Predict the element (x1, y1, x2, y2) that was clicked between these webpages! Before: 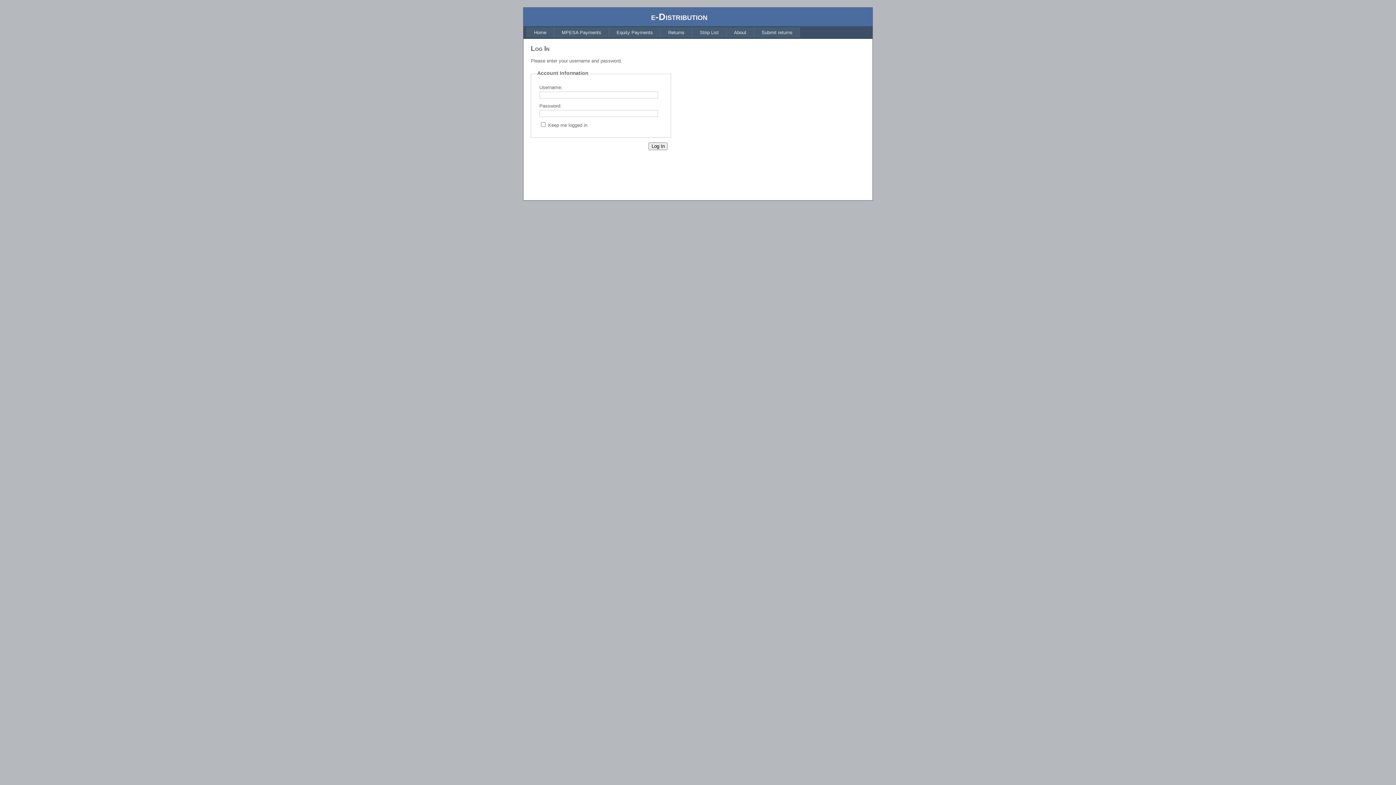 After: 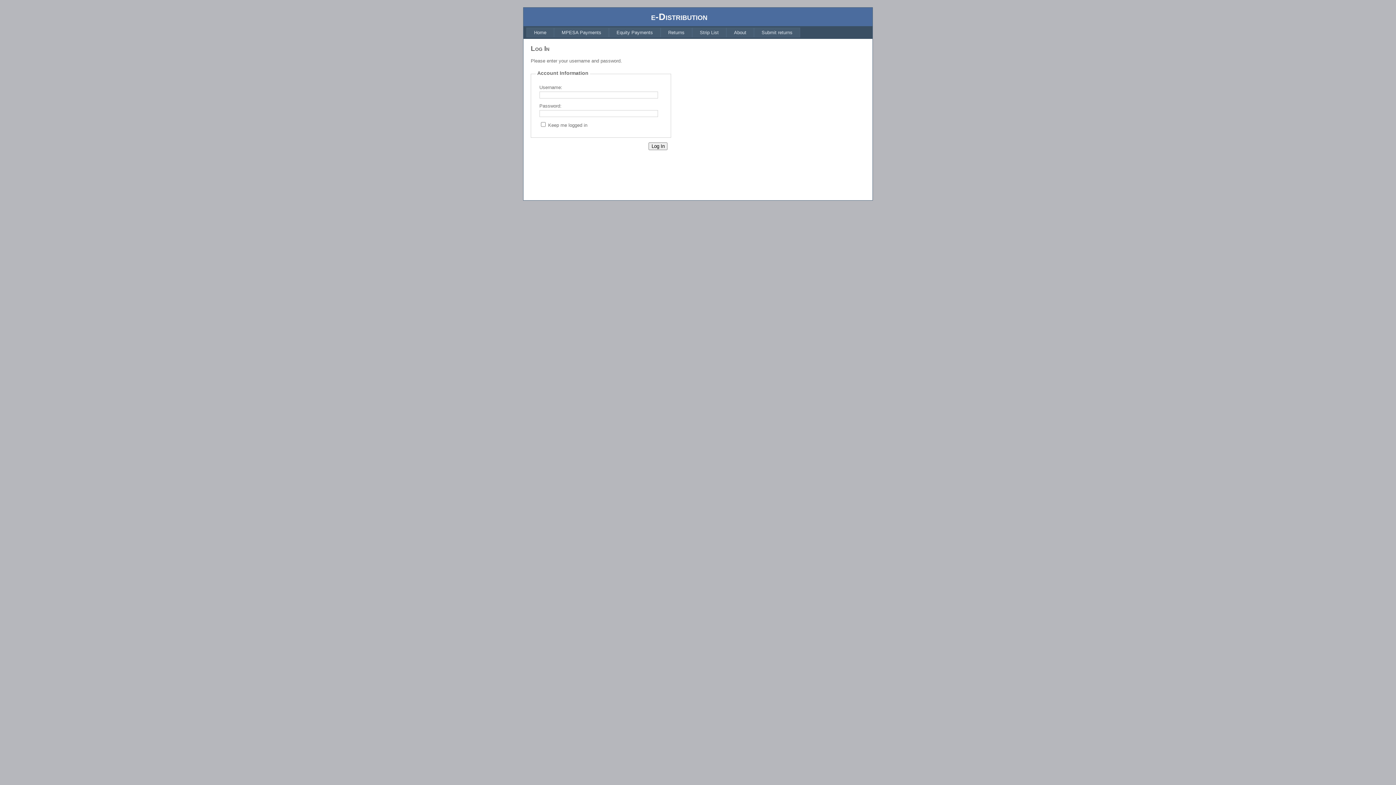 Action: label: Home bbox: (526, 27, 554, 37)